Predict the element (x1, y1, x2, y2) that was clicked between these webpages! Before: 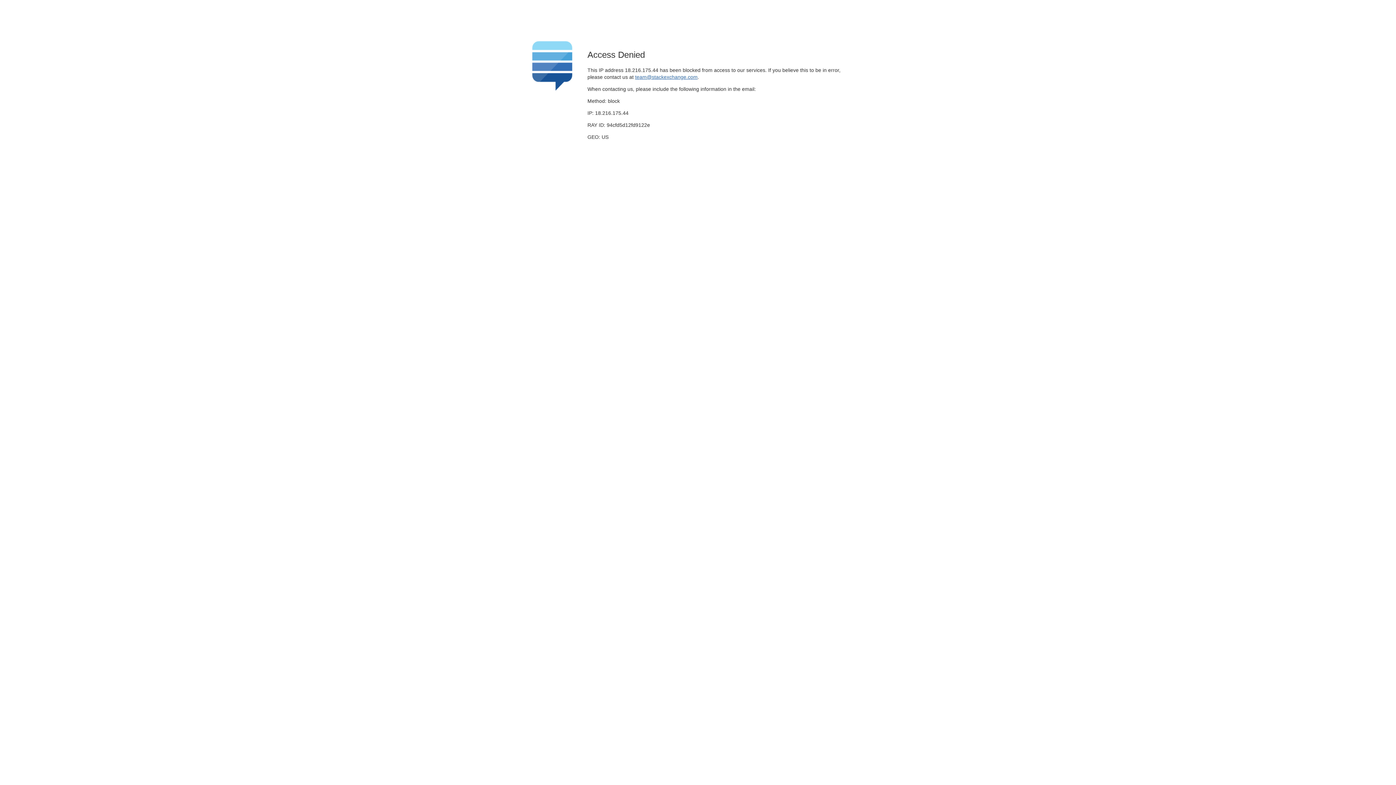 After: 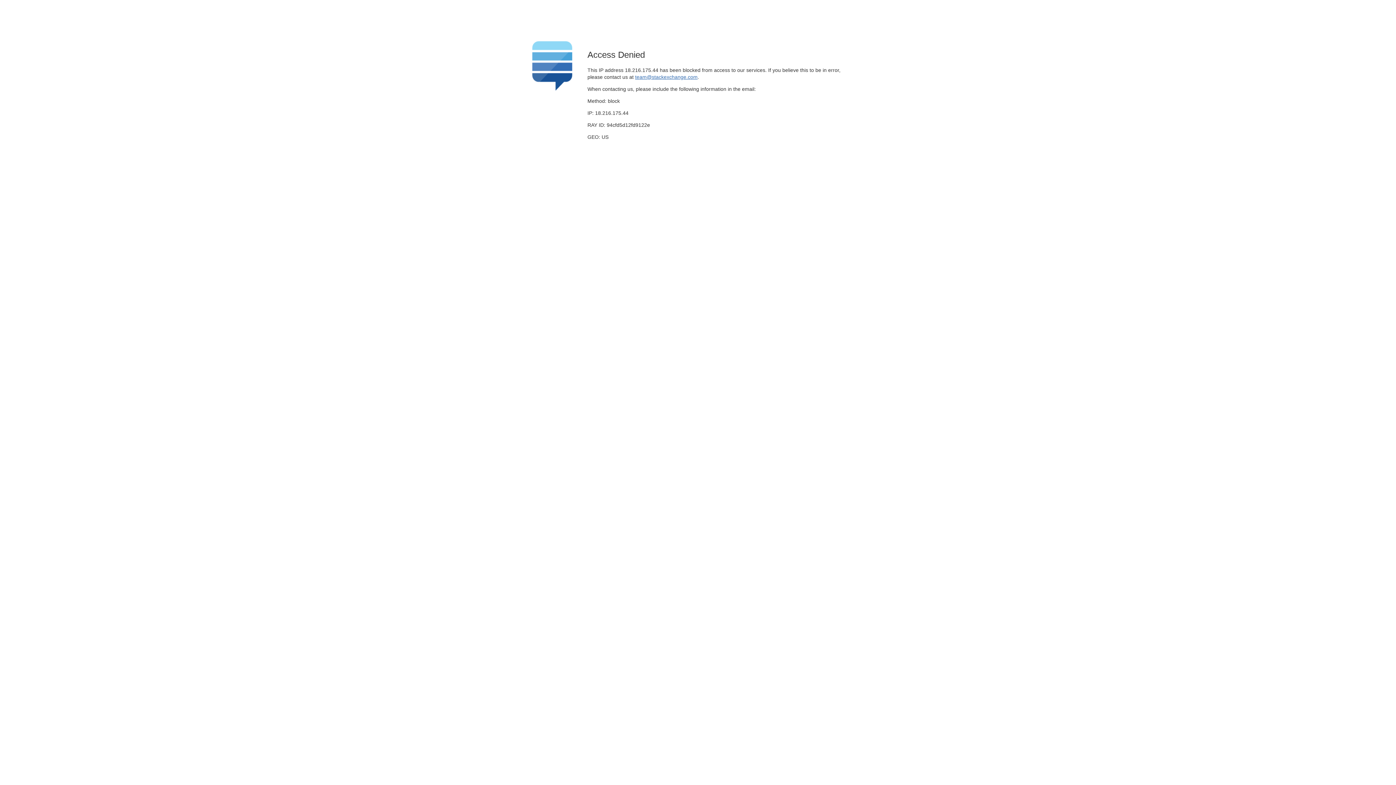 Action: bbox: (635, 74, 697, 79) label: team@stackexchange.com